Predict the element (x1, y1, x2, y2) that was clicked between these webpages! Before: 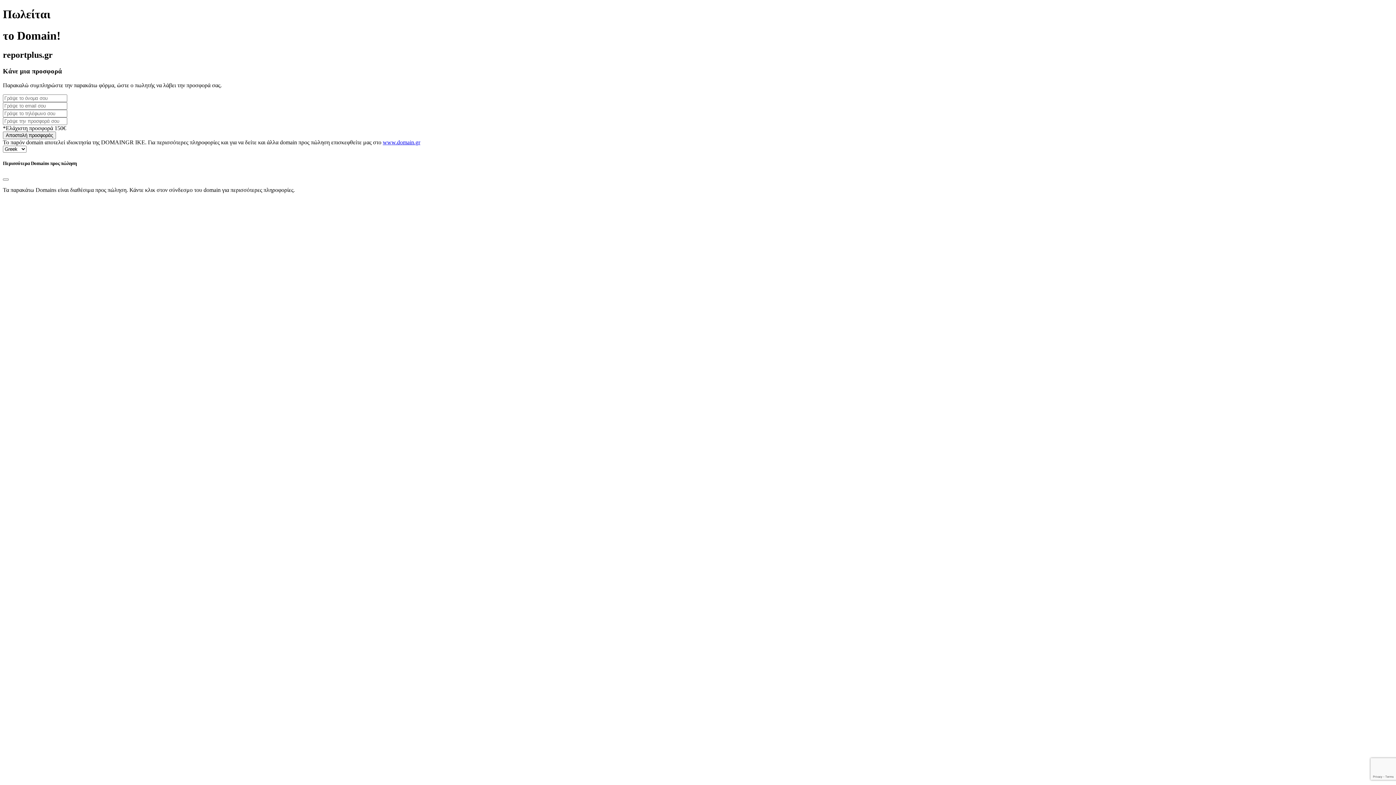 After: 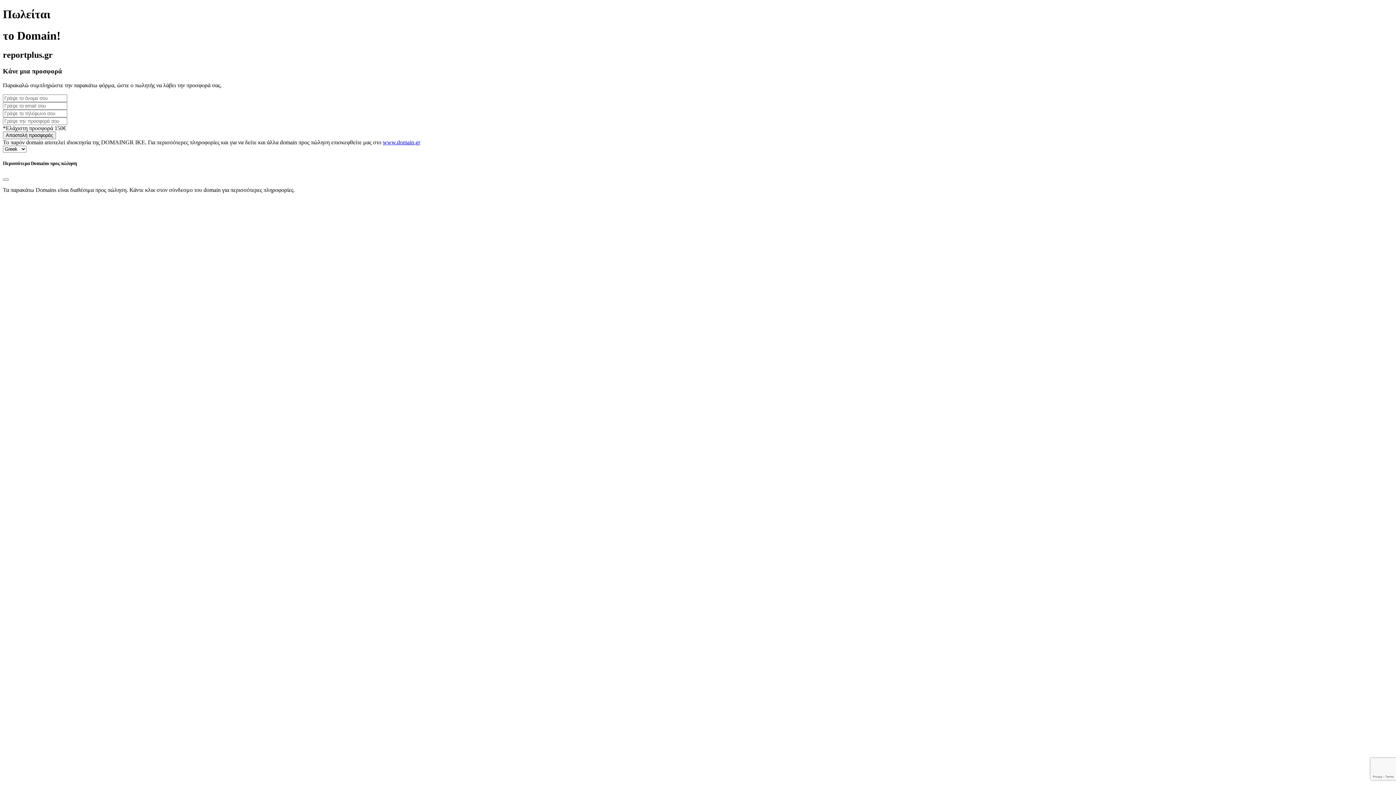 Action: bbox: (382, 139, 420, 145) label: www.domain.gr